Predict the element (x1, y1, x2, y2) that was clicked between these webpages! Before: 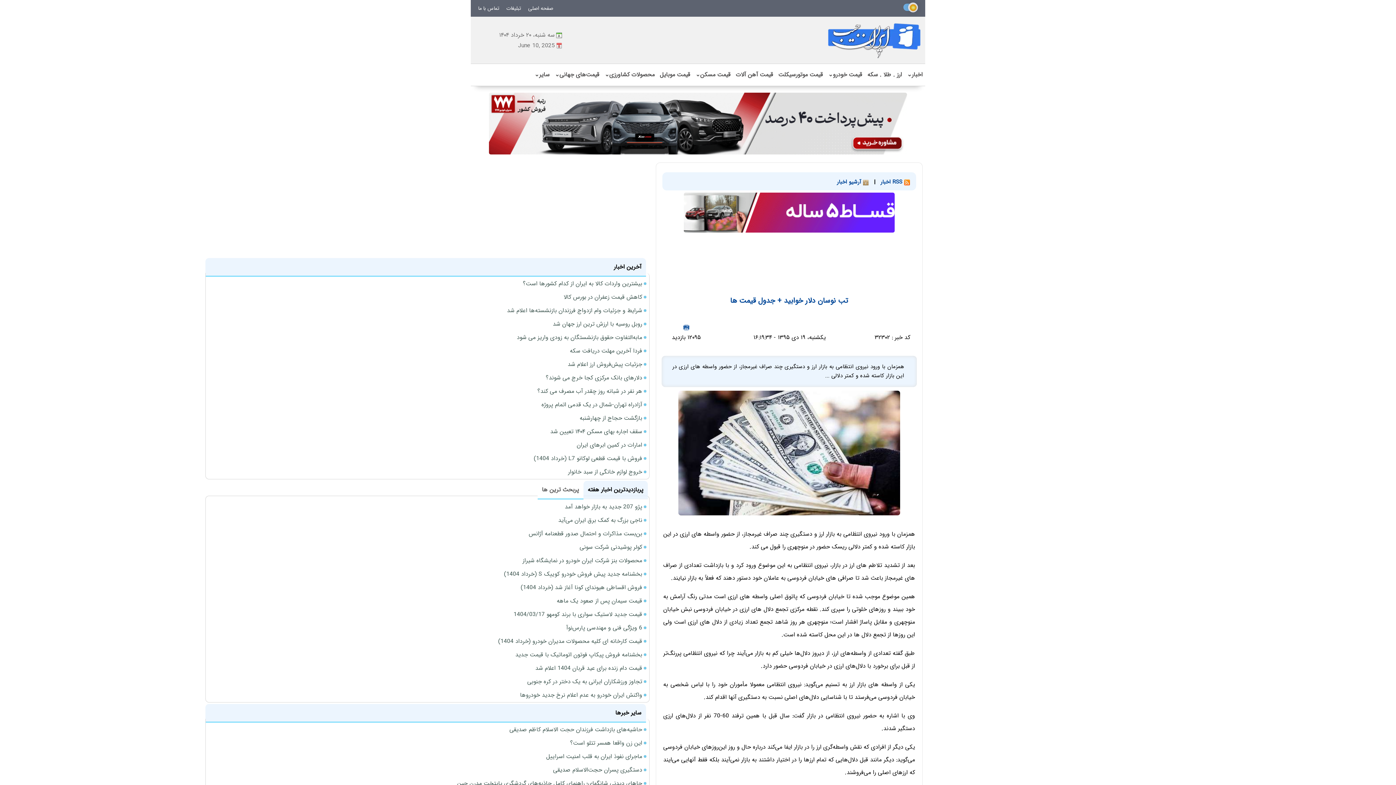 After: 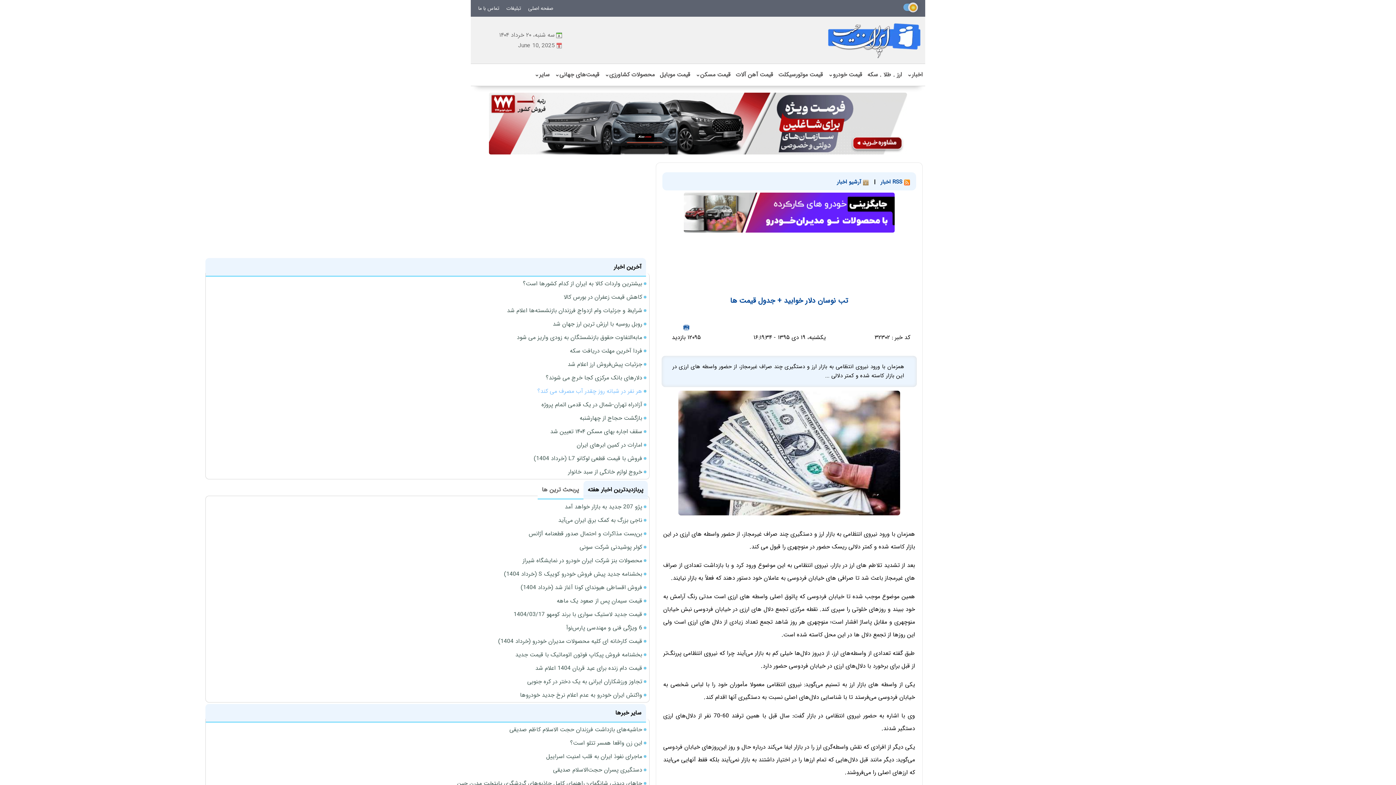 Action: label: هر نفر در شبانه روز چقدر آب مصرف می کند؟ bbox: (537, 386, 642, 396)